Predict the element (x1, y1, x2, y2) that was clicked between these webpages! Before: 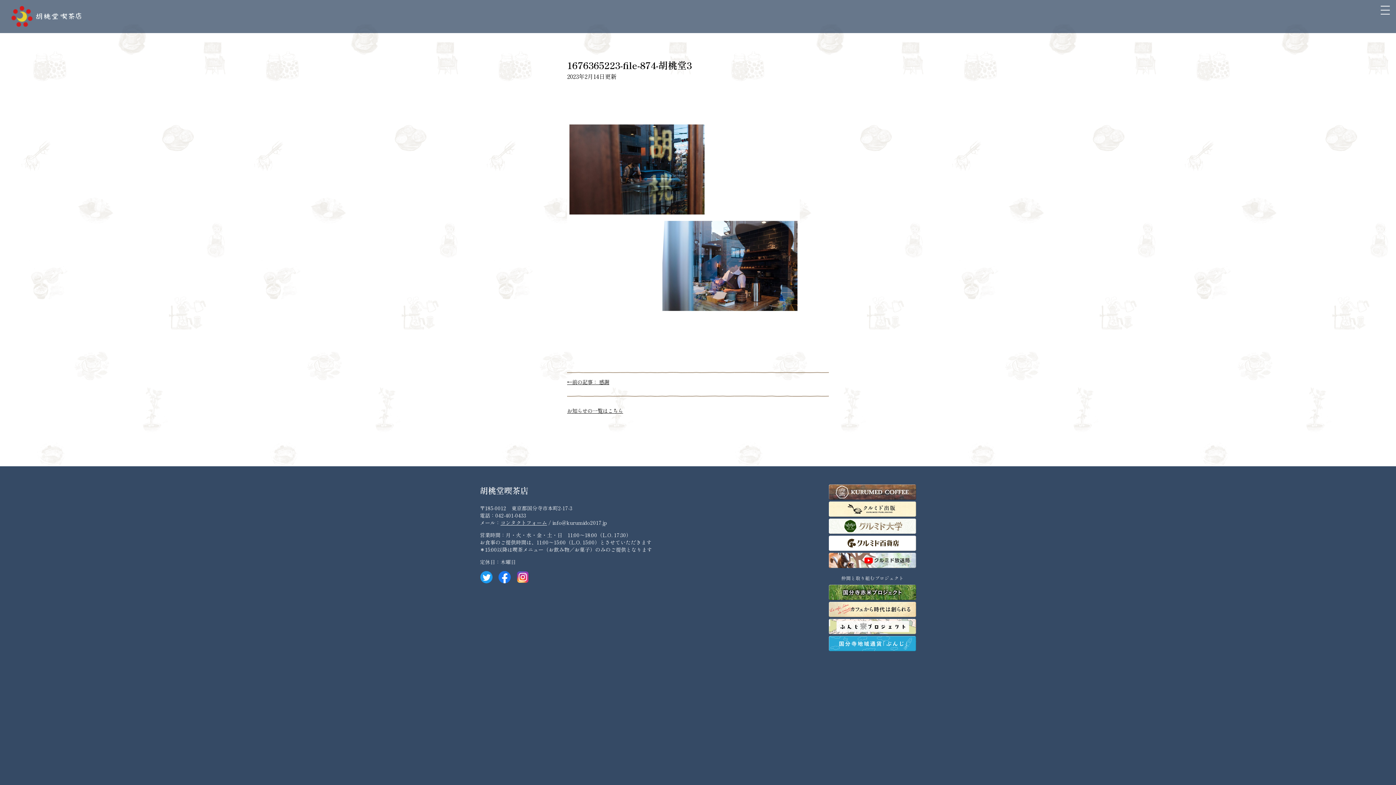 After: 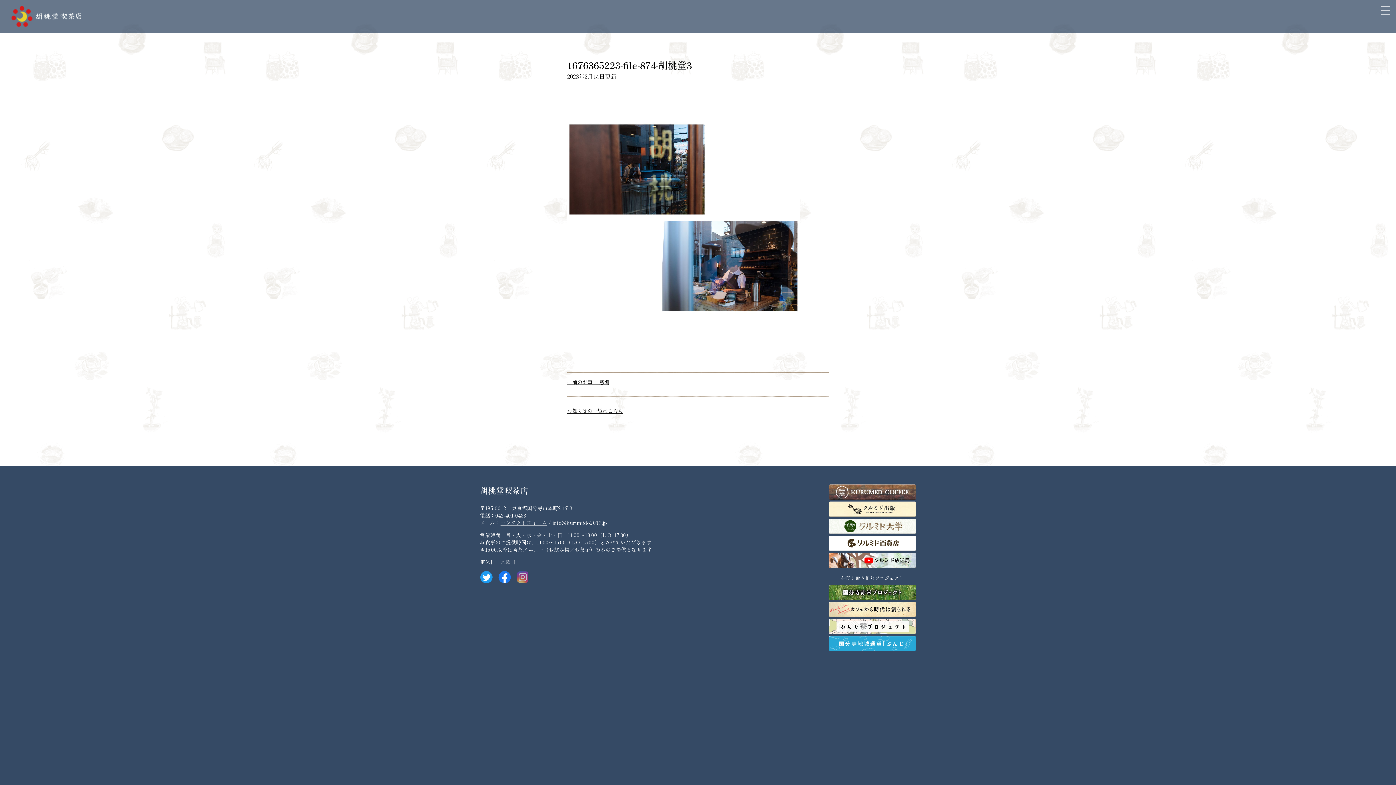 Action: bbox: (516, 570, 529, 578)